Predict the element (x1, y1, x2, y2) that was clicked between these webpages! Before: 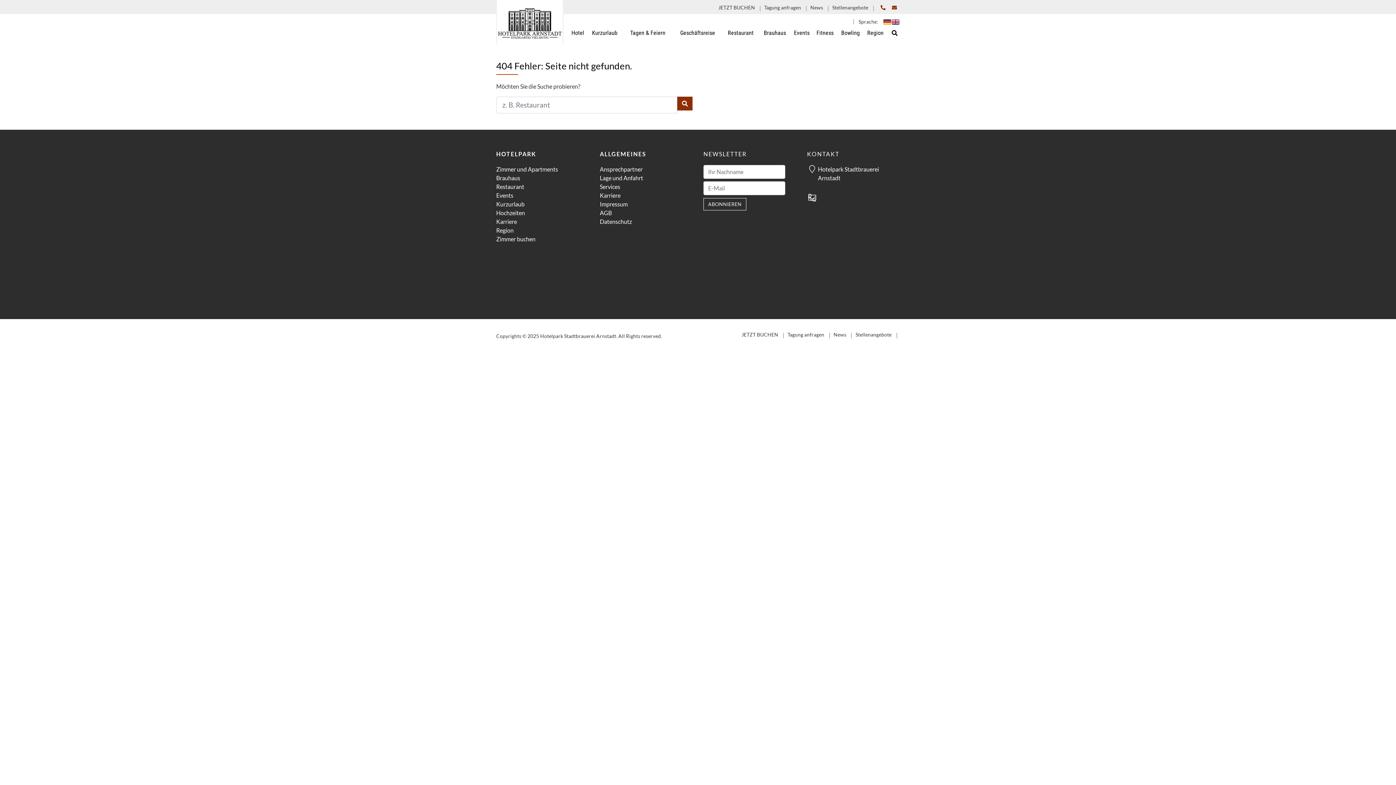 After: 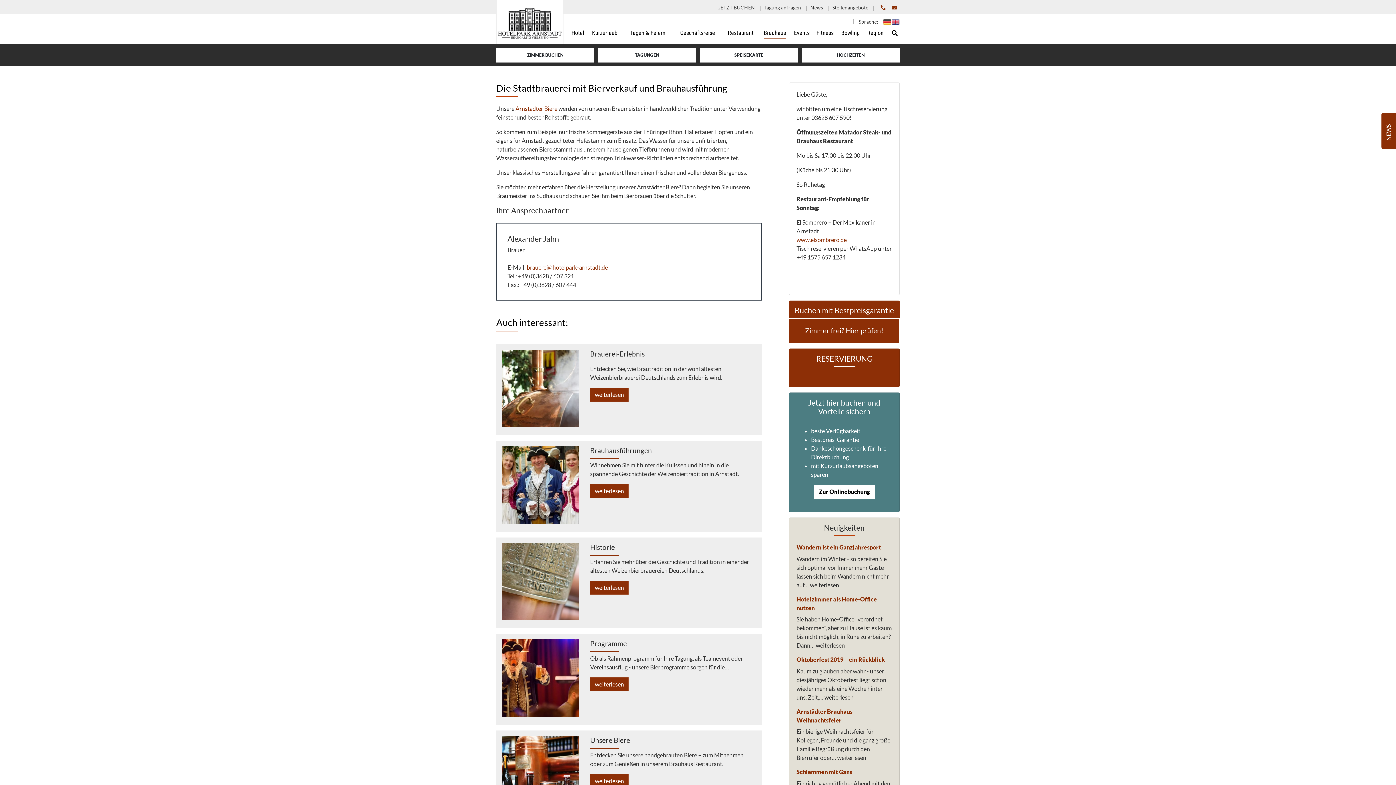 Action: label: Brauhaus bbox: (759, 28, 790, 38)